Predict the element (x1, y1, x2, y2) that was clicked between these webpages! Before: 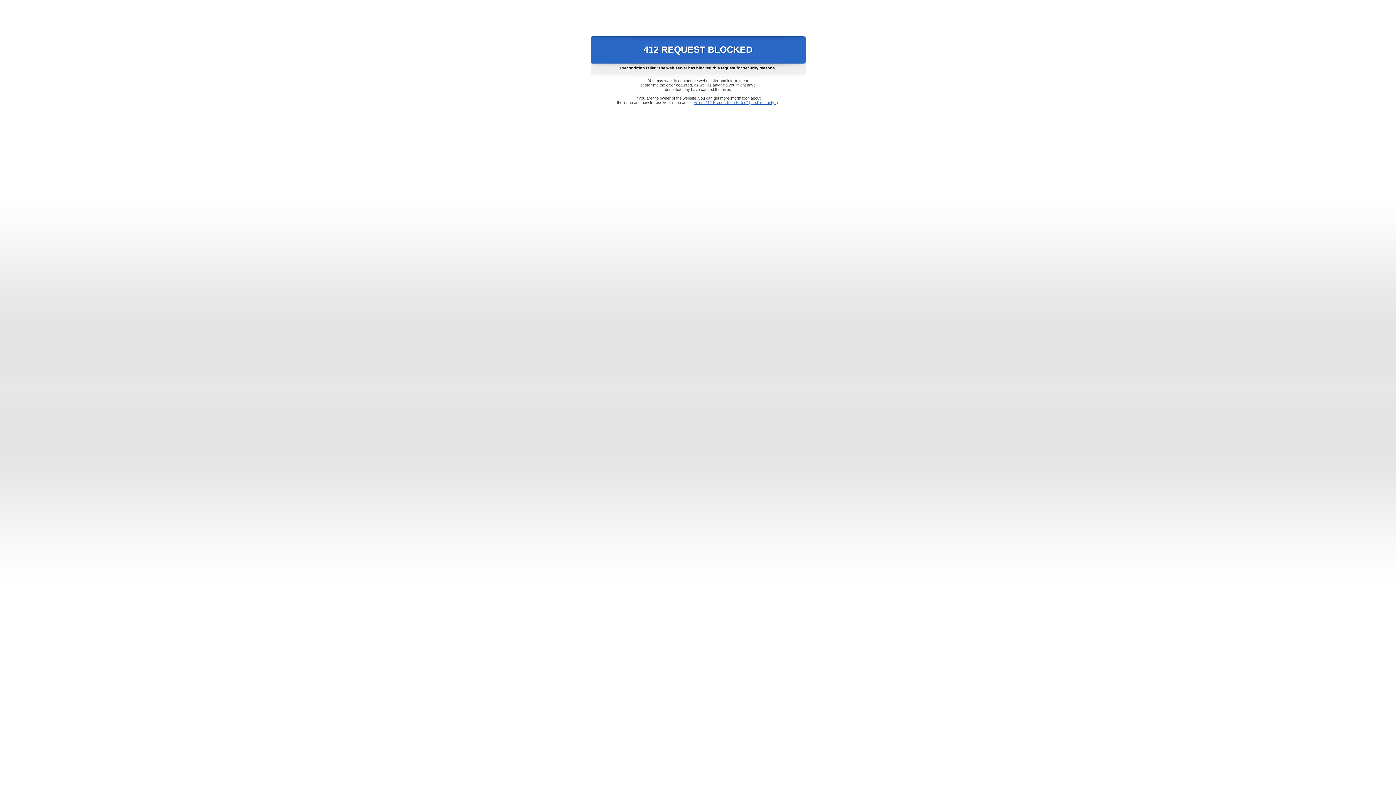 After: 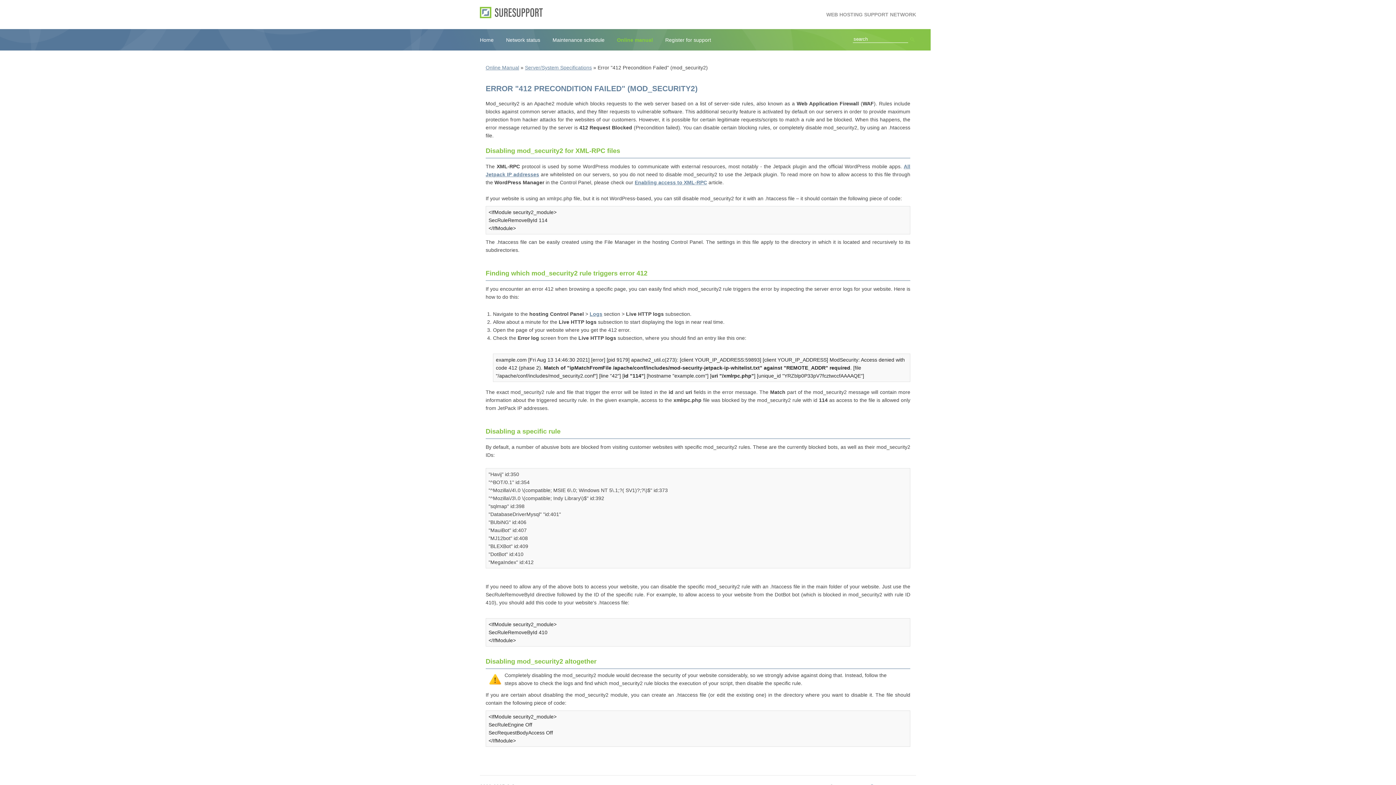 Action: label: Error "412 Precondition Failed" (mod_security2) bbox: (693, 100, 778, 104)